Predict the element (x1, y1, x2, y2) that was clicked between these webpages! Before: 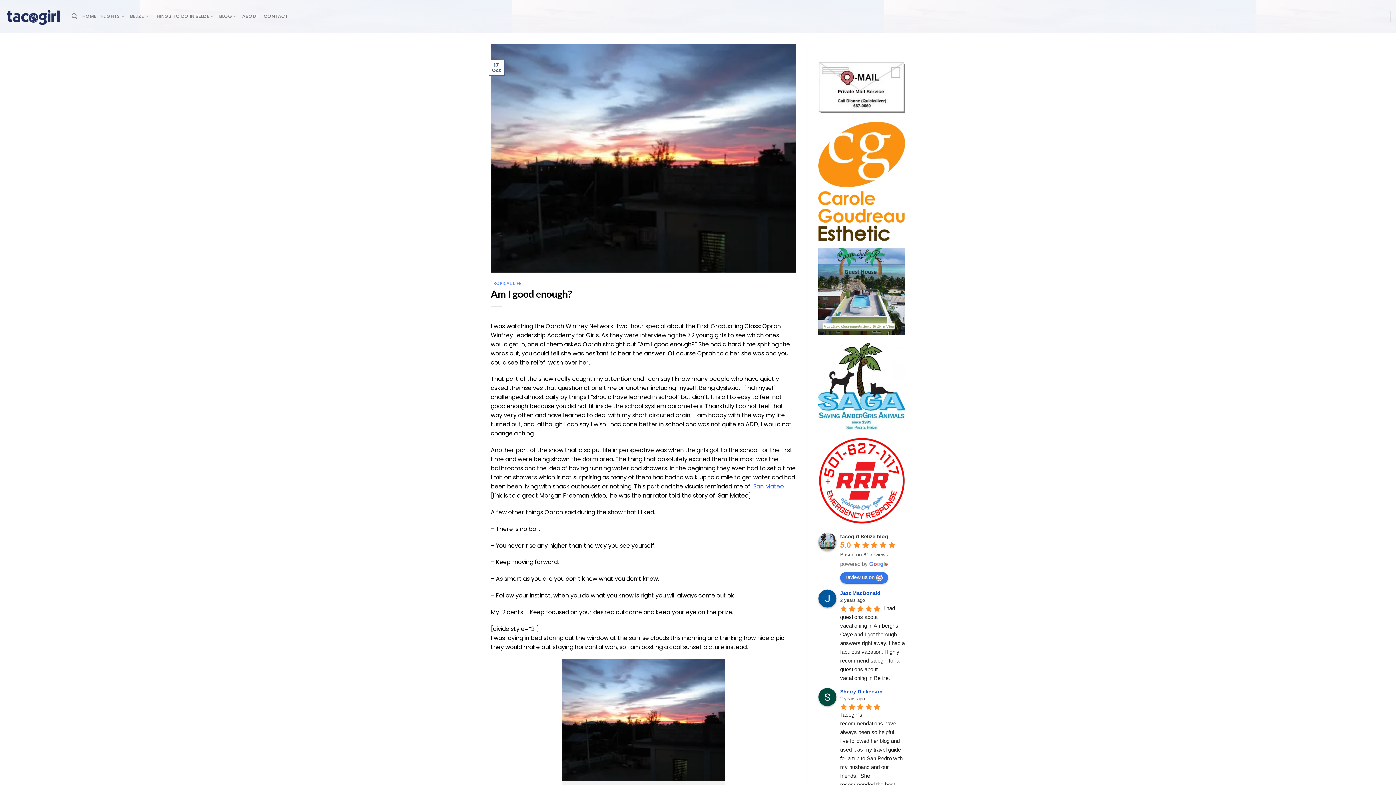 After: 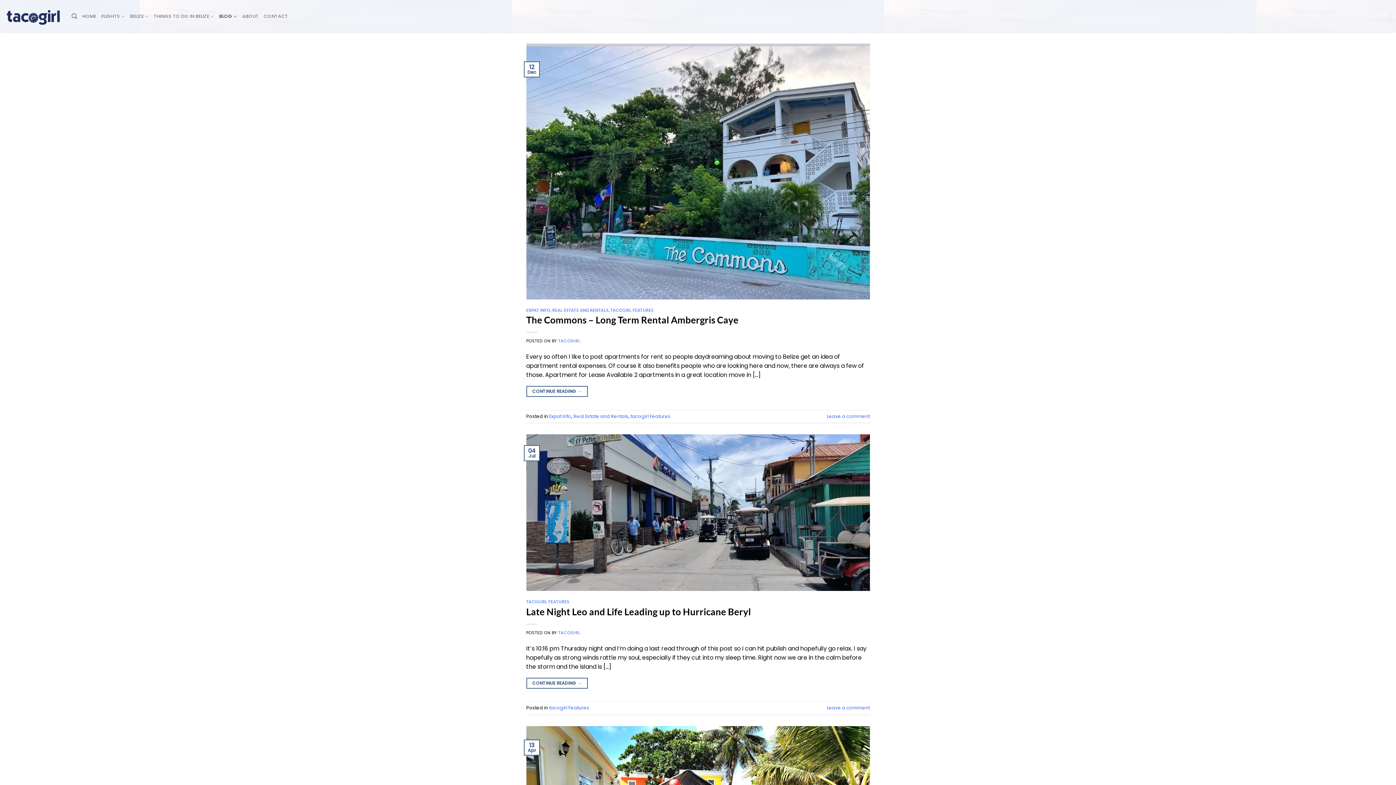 Action: label: BLOG bbox: (219, 9, 237, 23)